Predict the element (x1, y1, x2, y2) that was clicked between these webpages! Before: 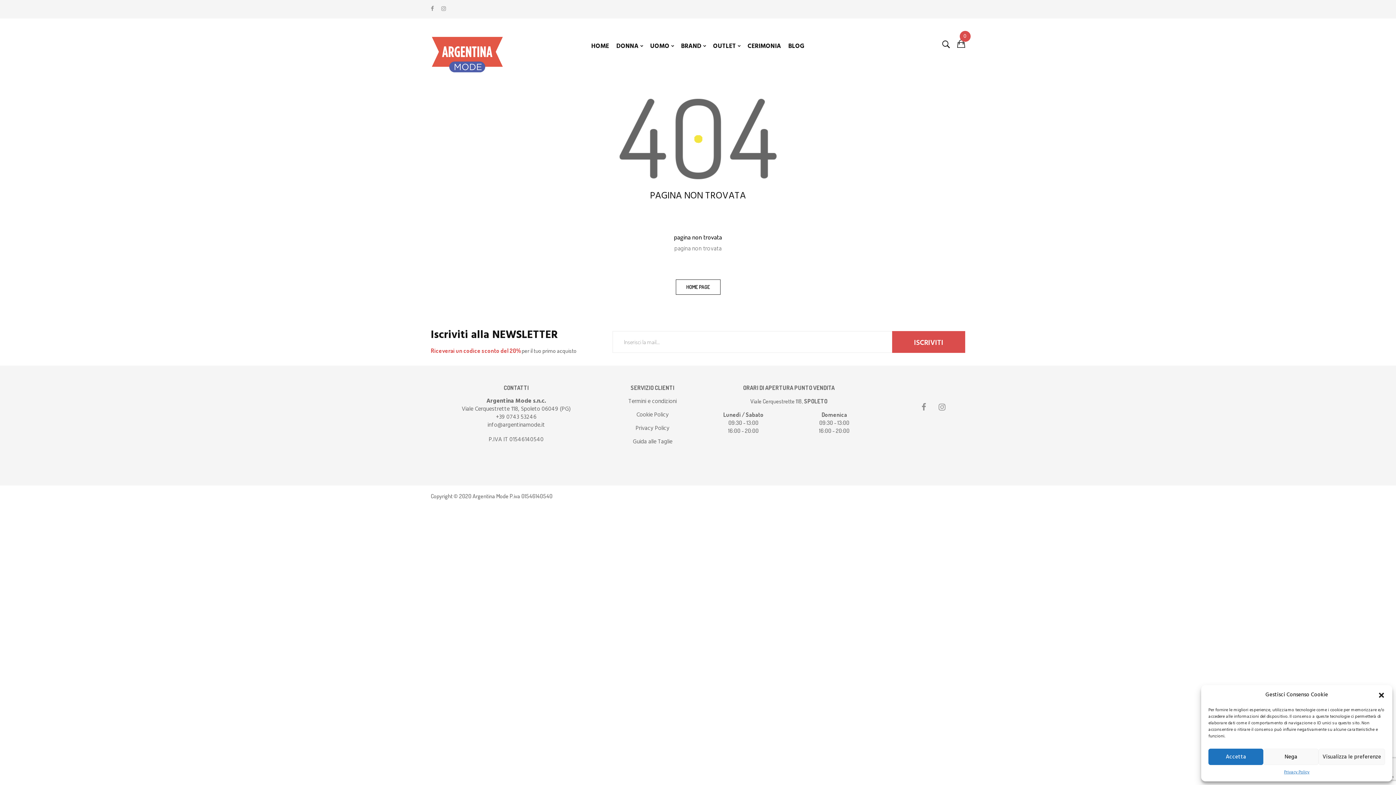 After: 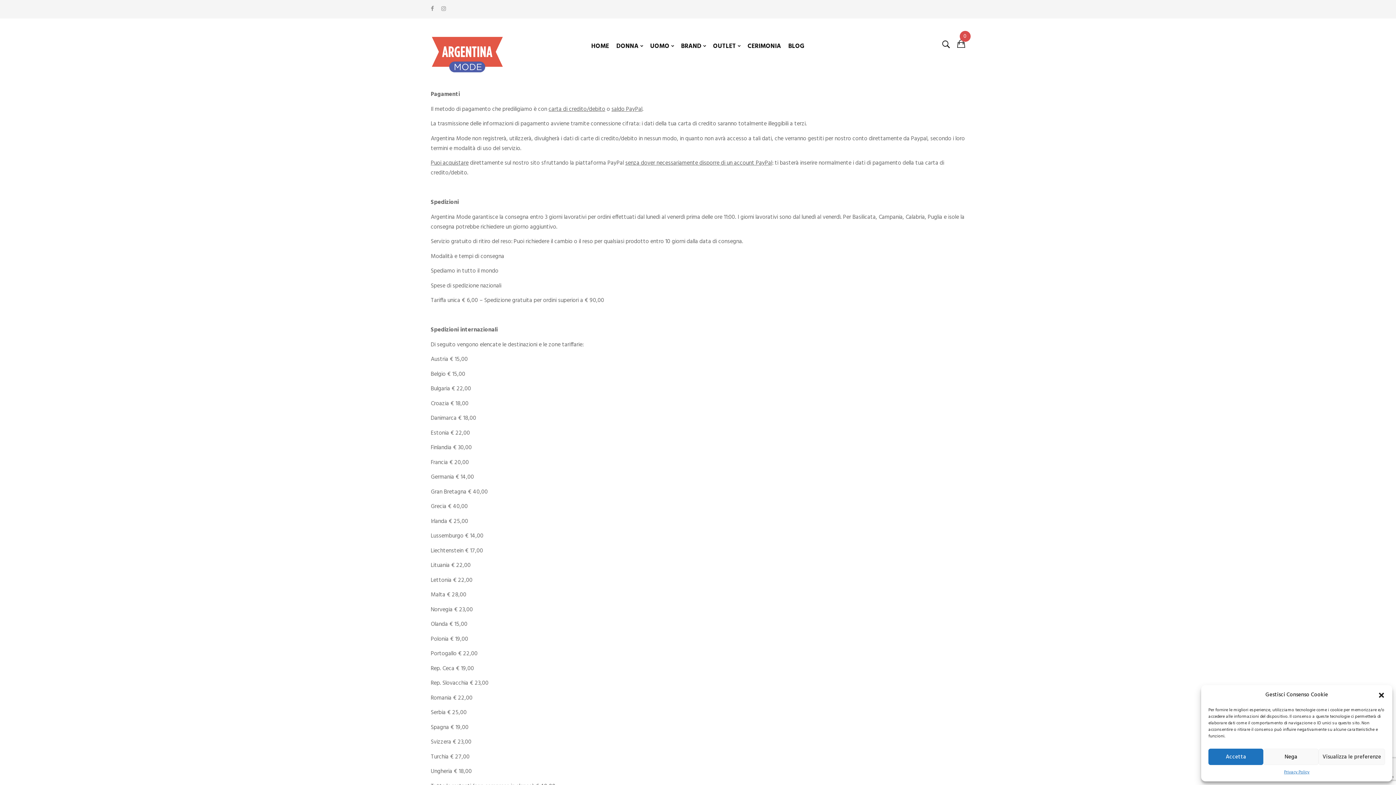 Action: bbox: (628, 397, 676, 406) label: Termini e condizioni